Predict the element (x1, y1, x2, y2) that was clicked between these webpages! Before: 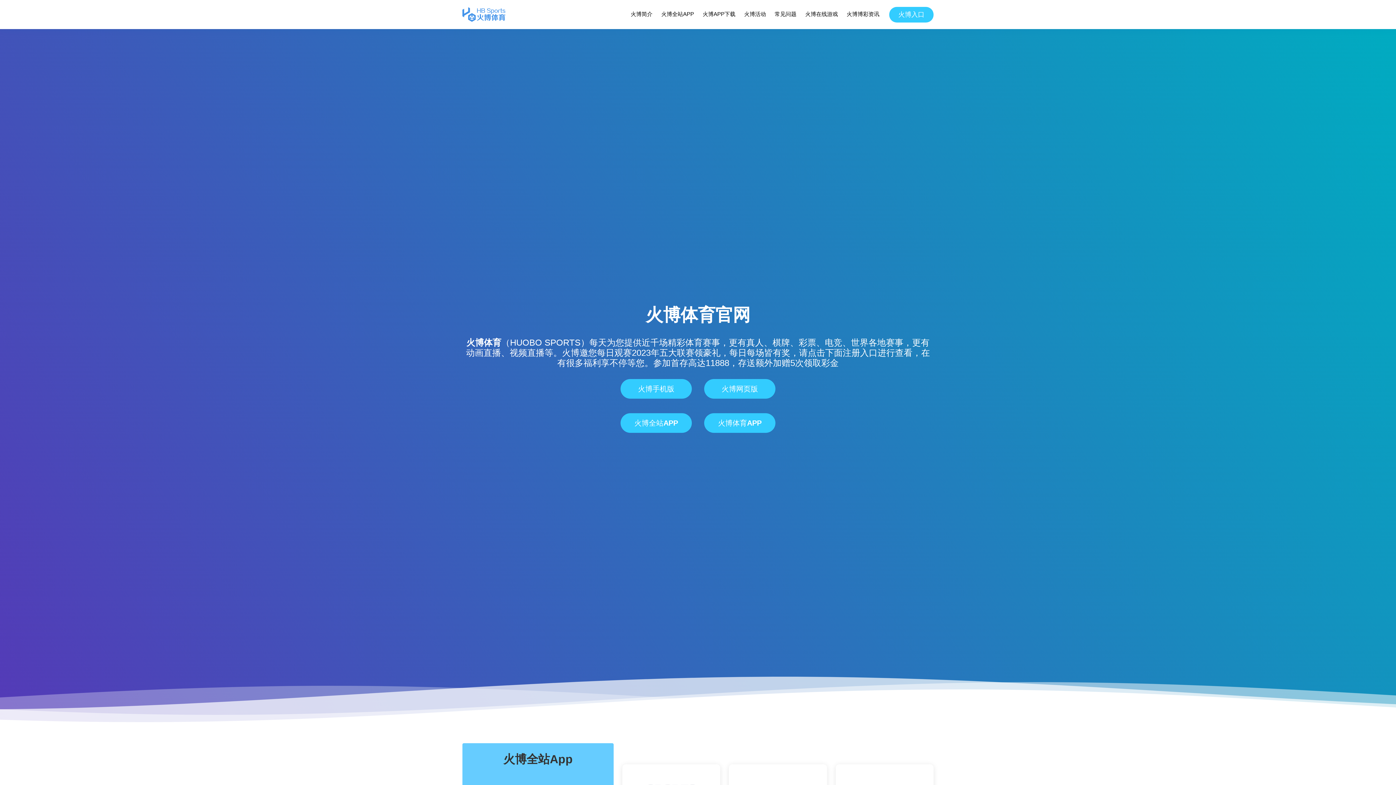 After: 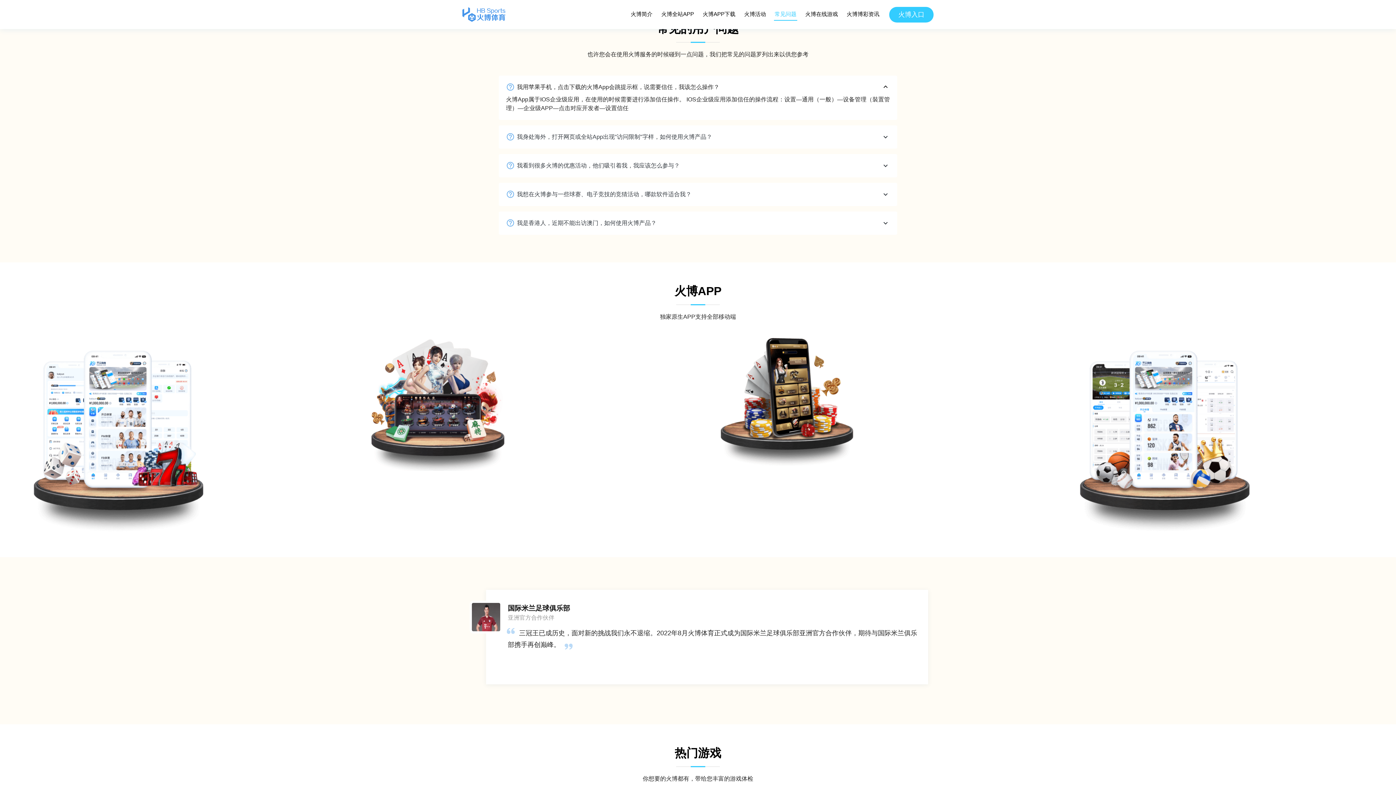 Action: label: 常见问题 bbox: (774, 8, 797, 20)